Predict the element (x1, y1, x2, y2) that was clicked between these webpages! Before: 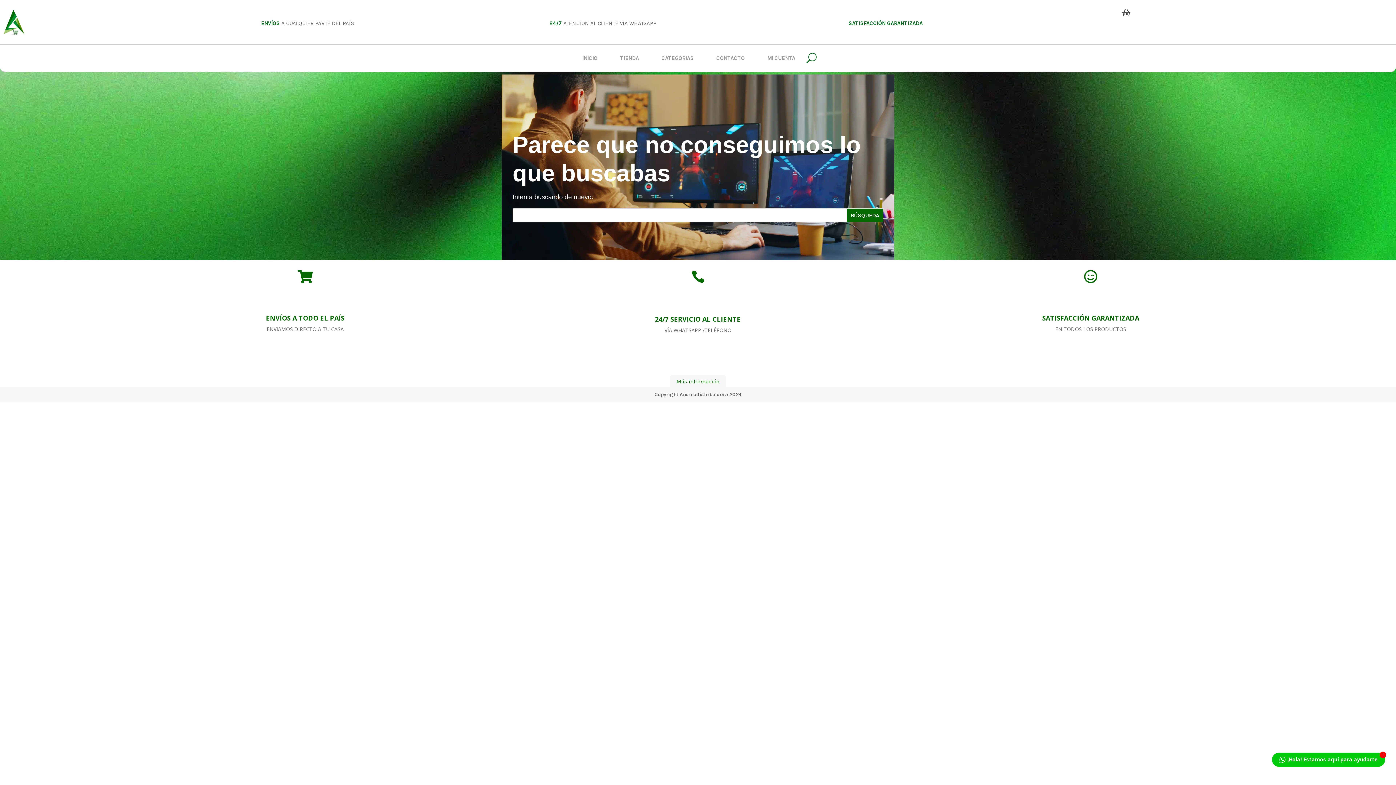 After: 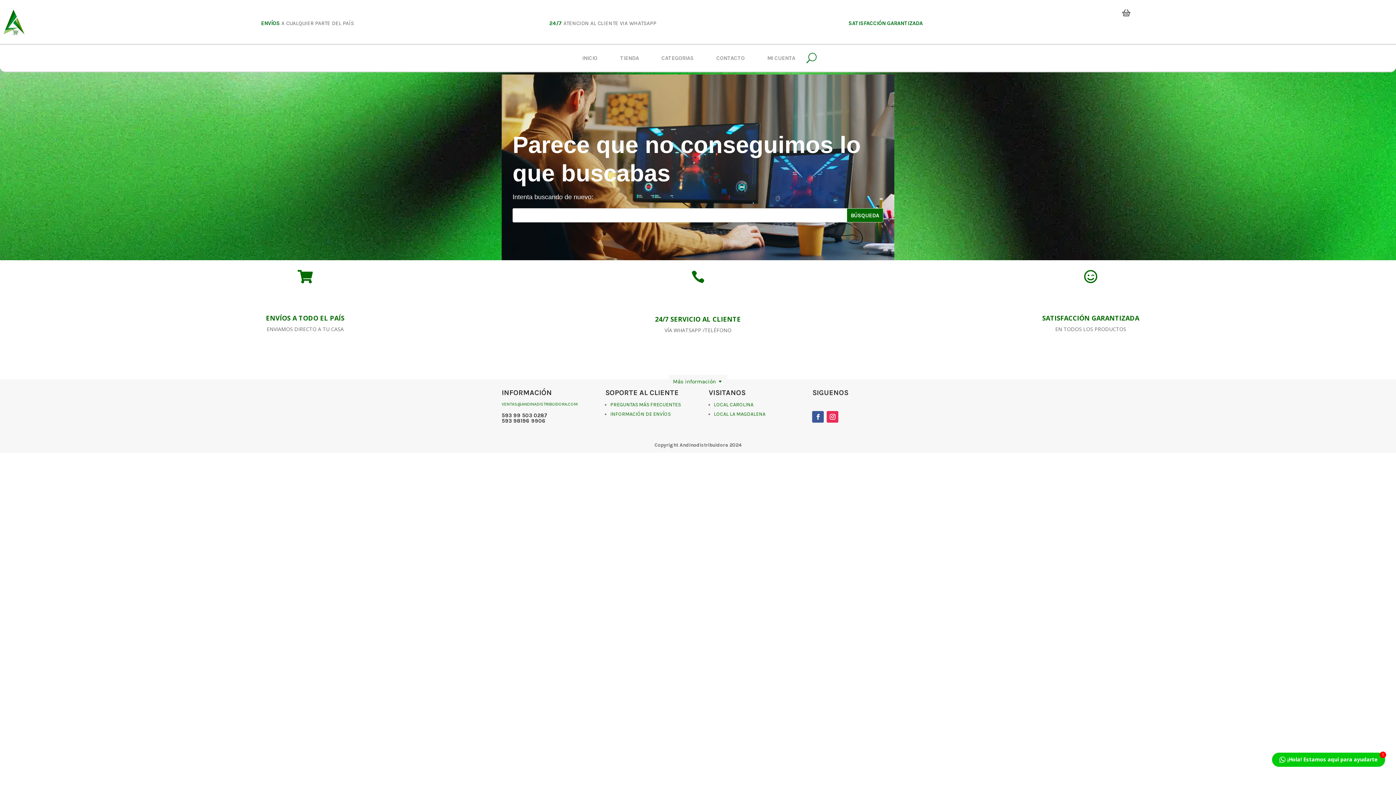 Action: label: Más información bbox: (670, 375, 725, 388)